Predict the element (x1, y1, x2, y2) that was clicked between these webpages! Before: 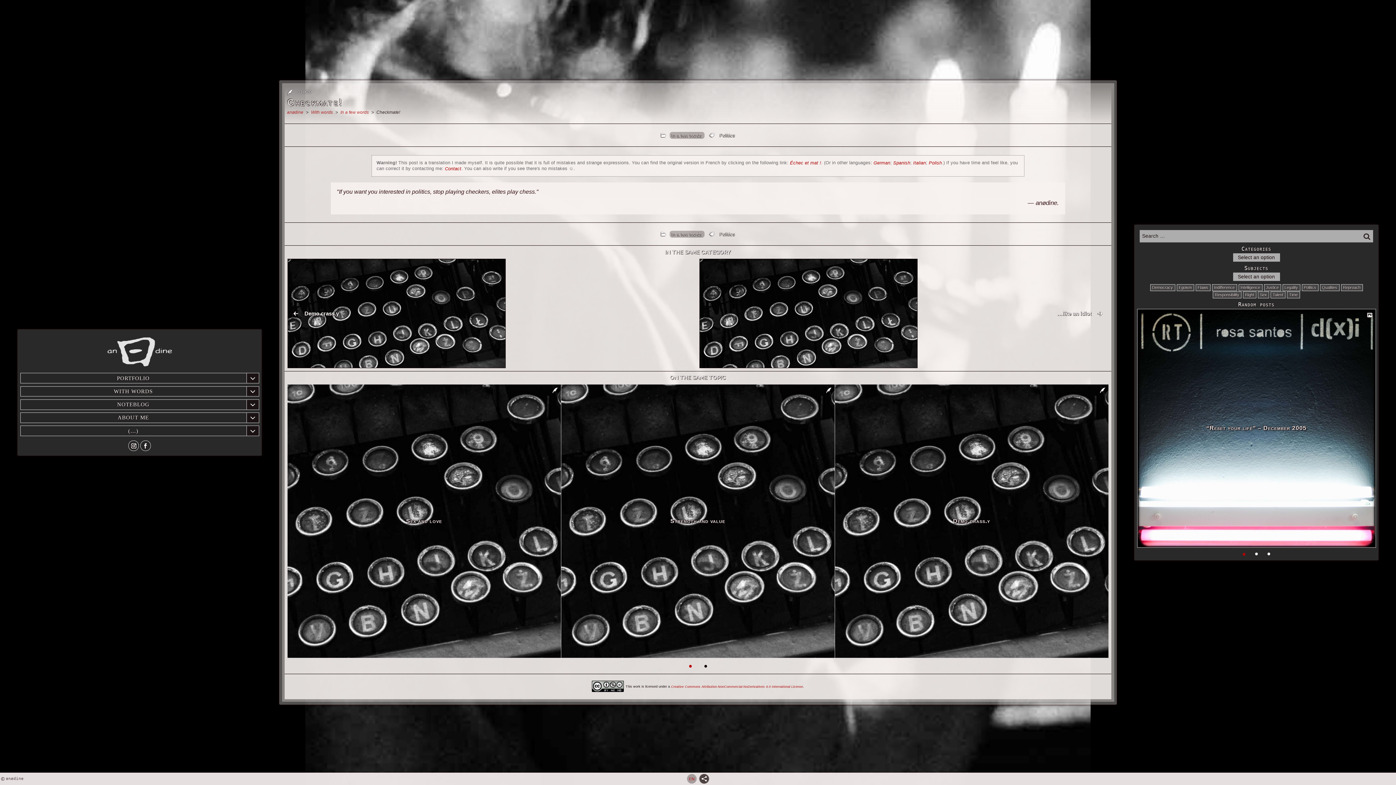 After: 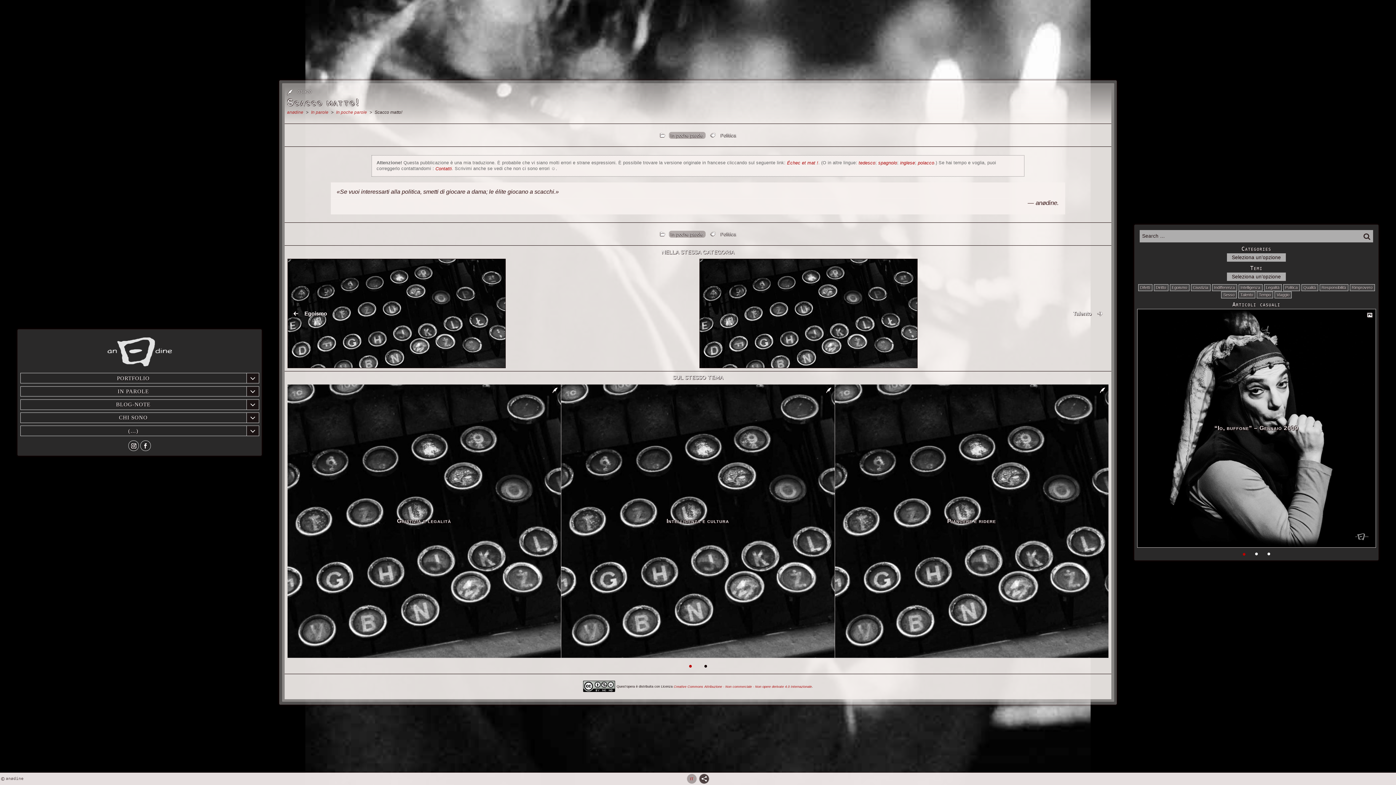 Action: label: Italian bbox: (913, 158, 926, 167)